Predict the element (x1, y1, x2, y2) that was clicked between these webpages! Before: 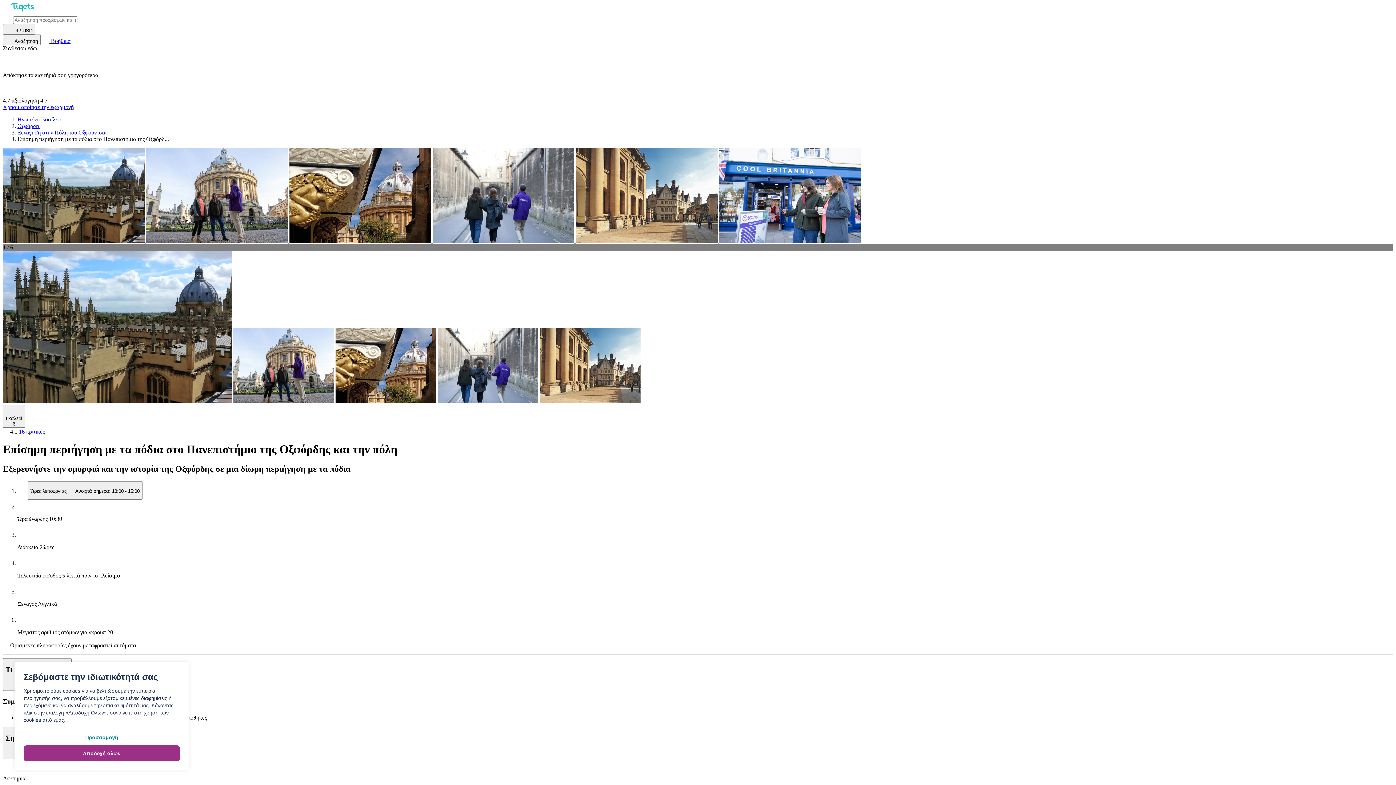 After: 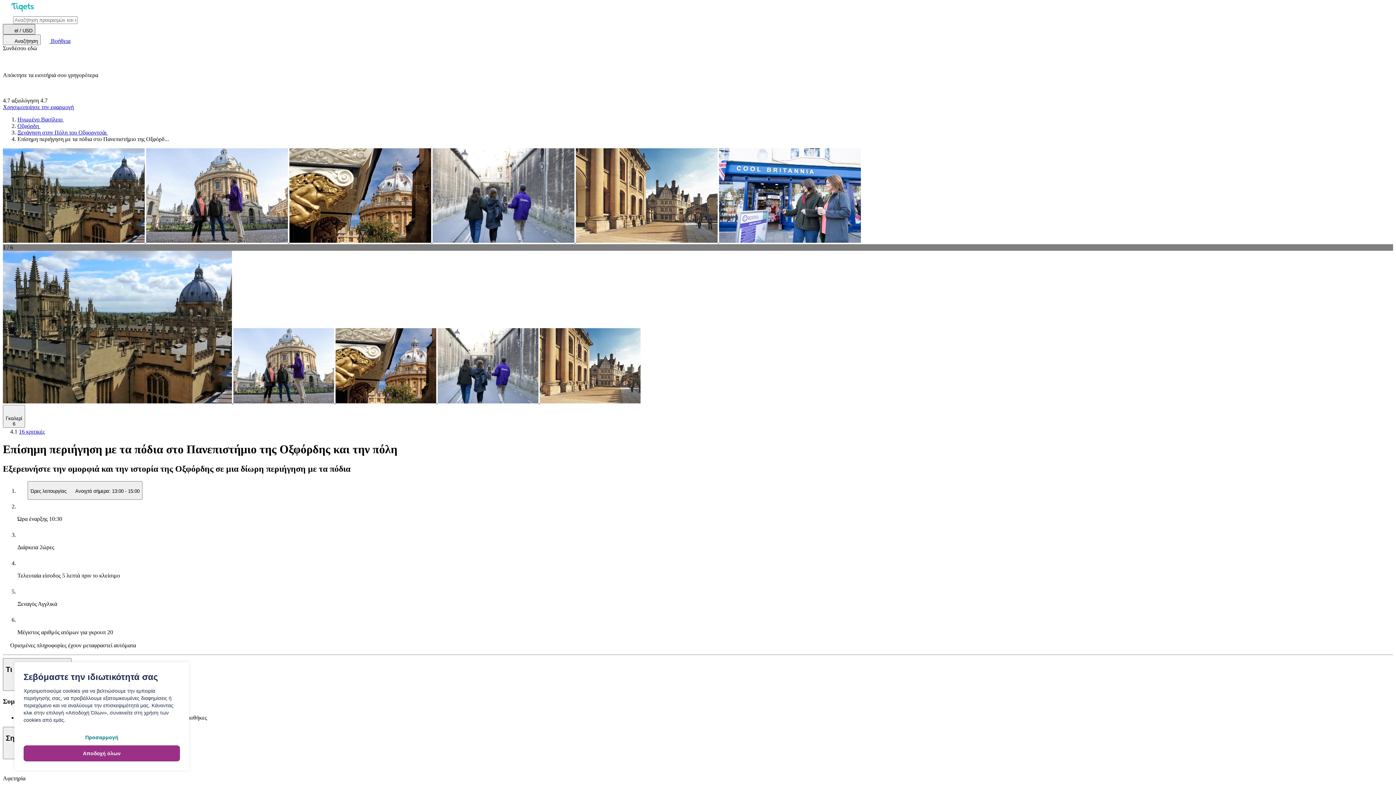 Action: bbox: (2, 24, 35, 34) label: Επιλογή γλώσσας και νομίσματος (τρέχουσες επιλογές: el/USD)